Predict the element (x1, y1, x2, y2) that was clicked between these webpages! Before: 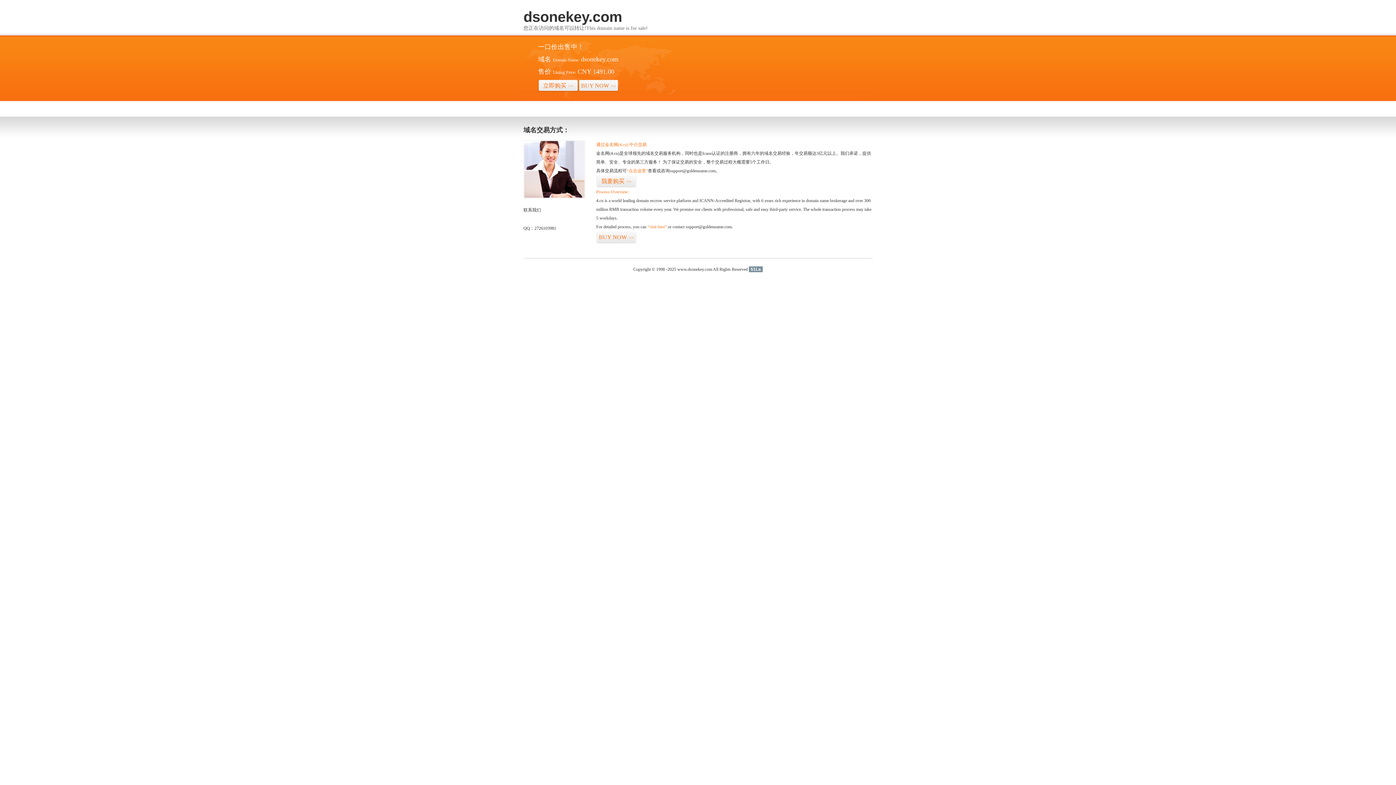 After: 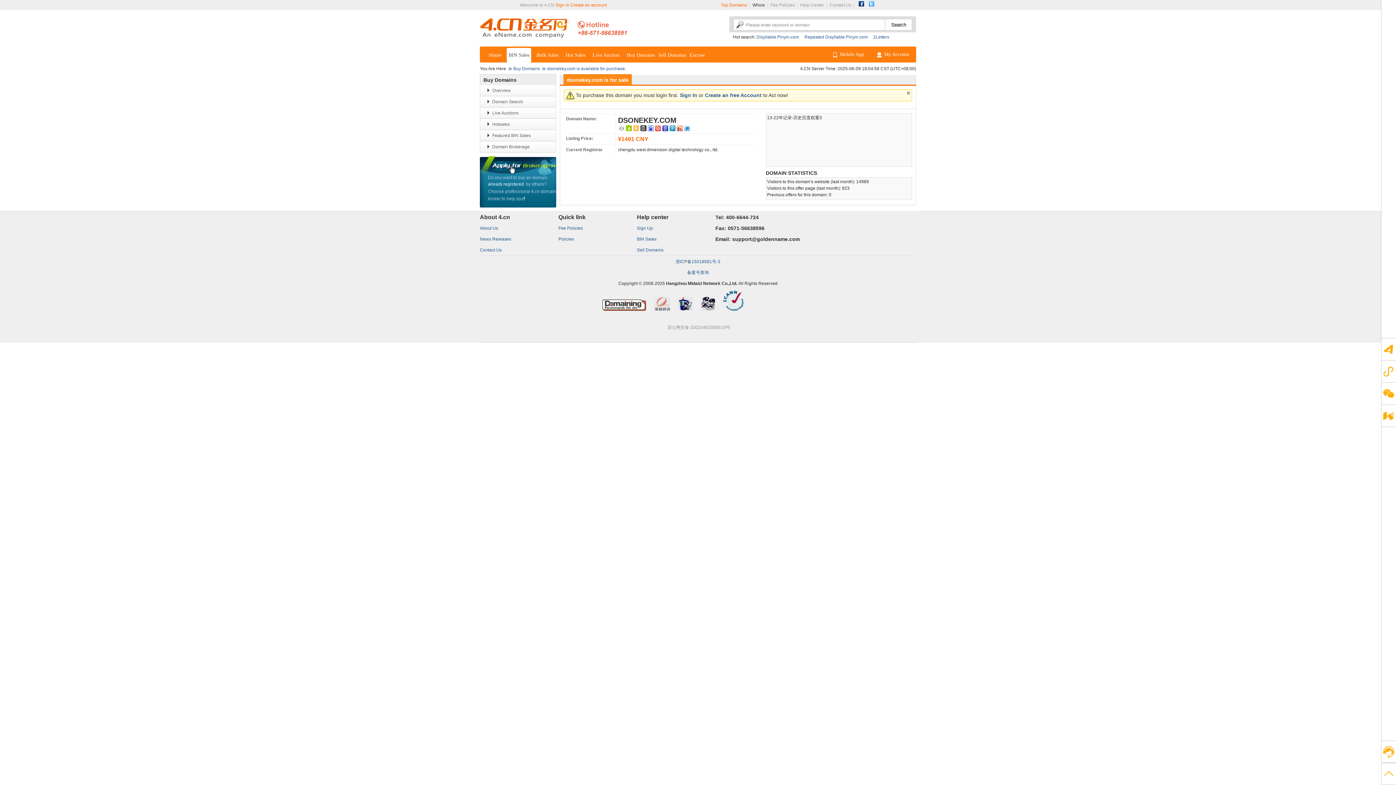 Action: bbox: (578, 79, 618, 92) label: BUY NOW>>